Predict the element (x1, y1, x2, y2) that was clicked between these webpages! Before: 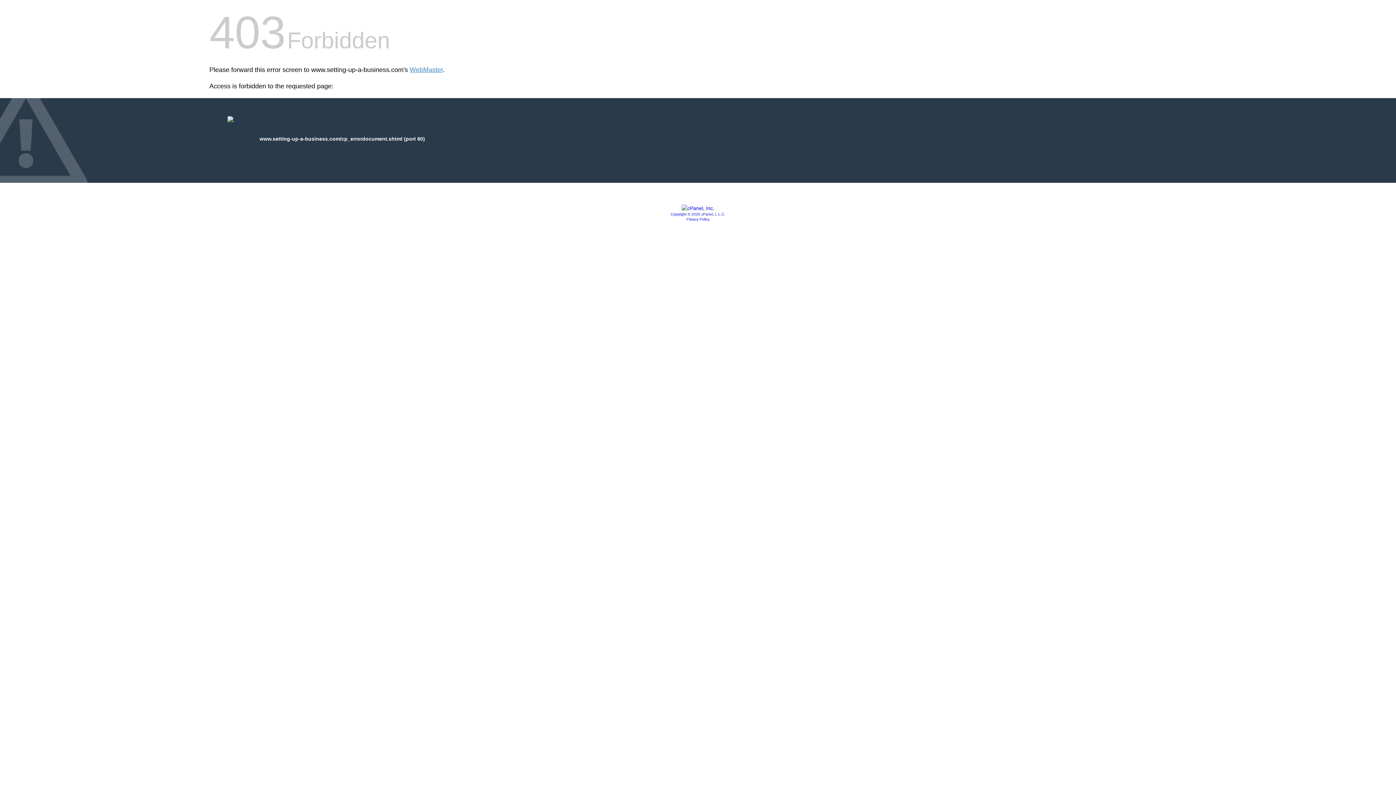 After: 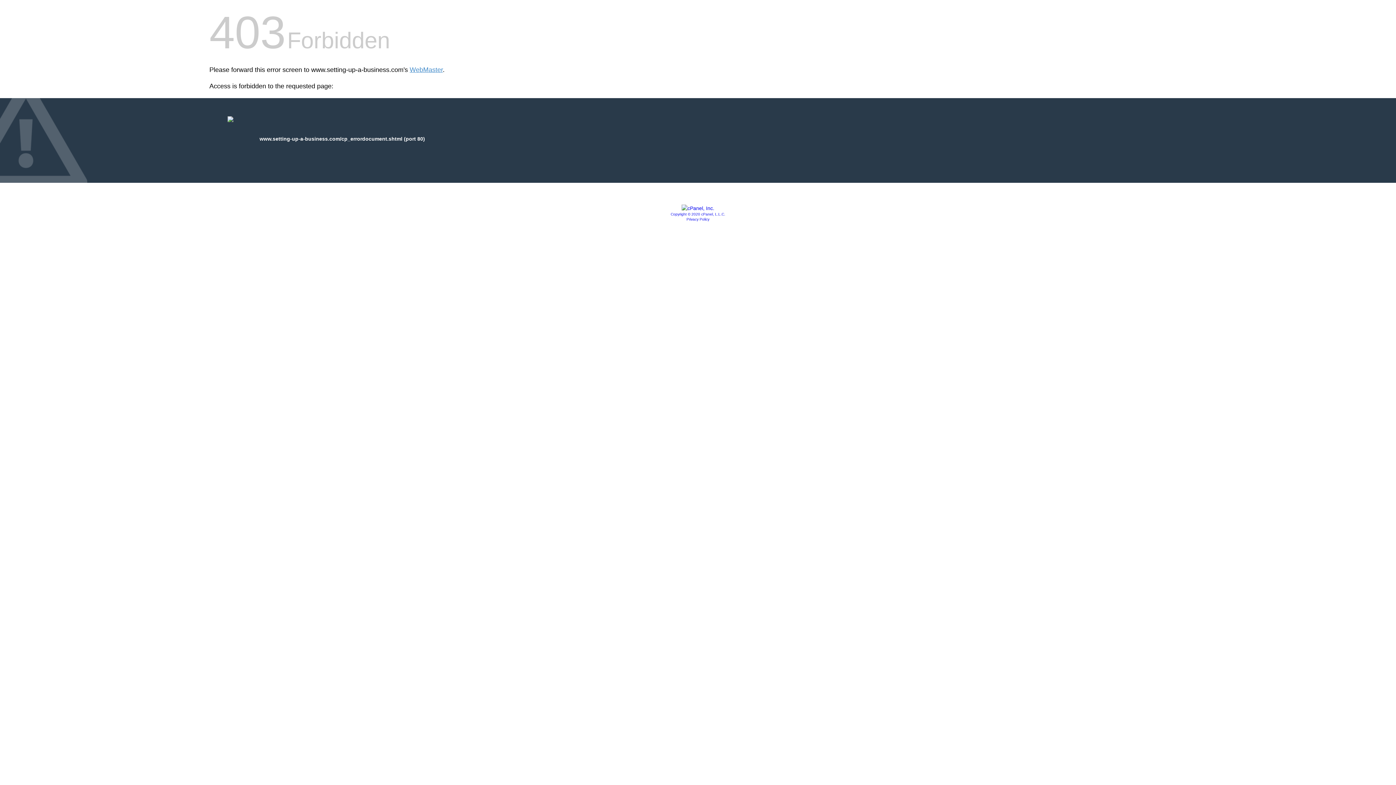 Action: label: Privacy Policy bbox: (686, 217, 709, 221)